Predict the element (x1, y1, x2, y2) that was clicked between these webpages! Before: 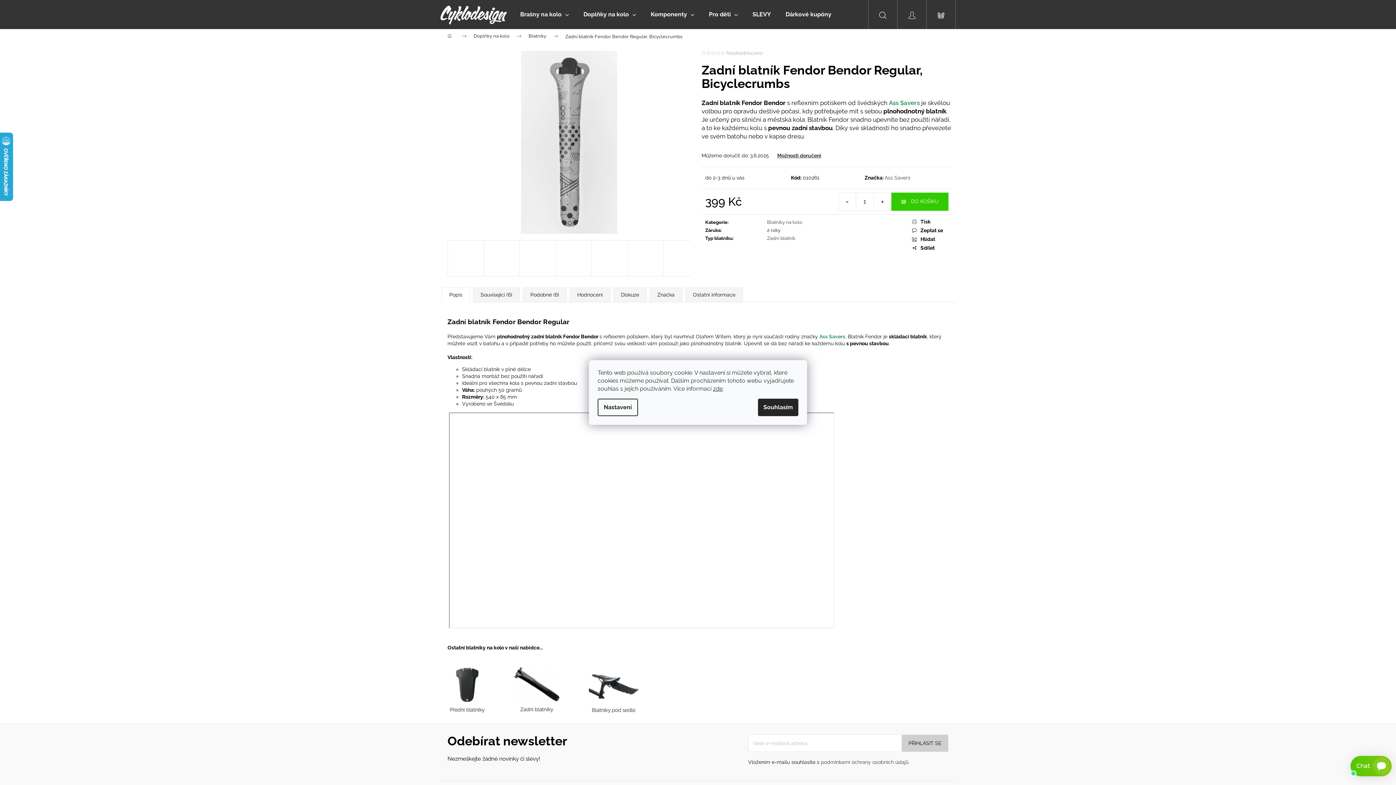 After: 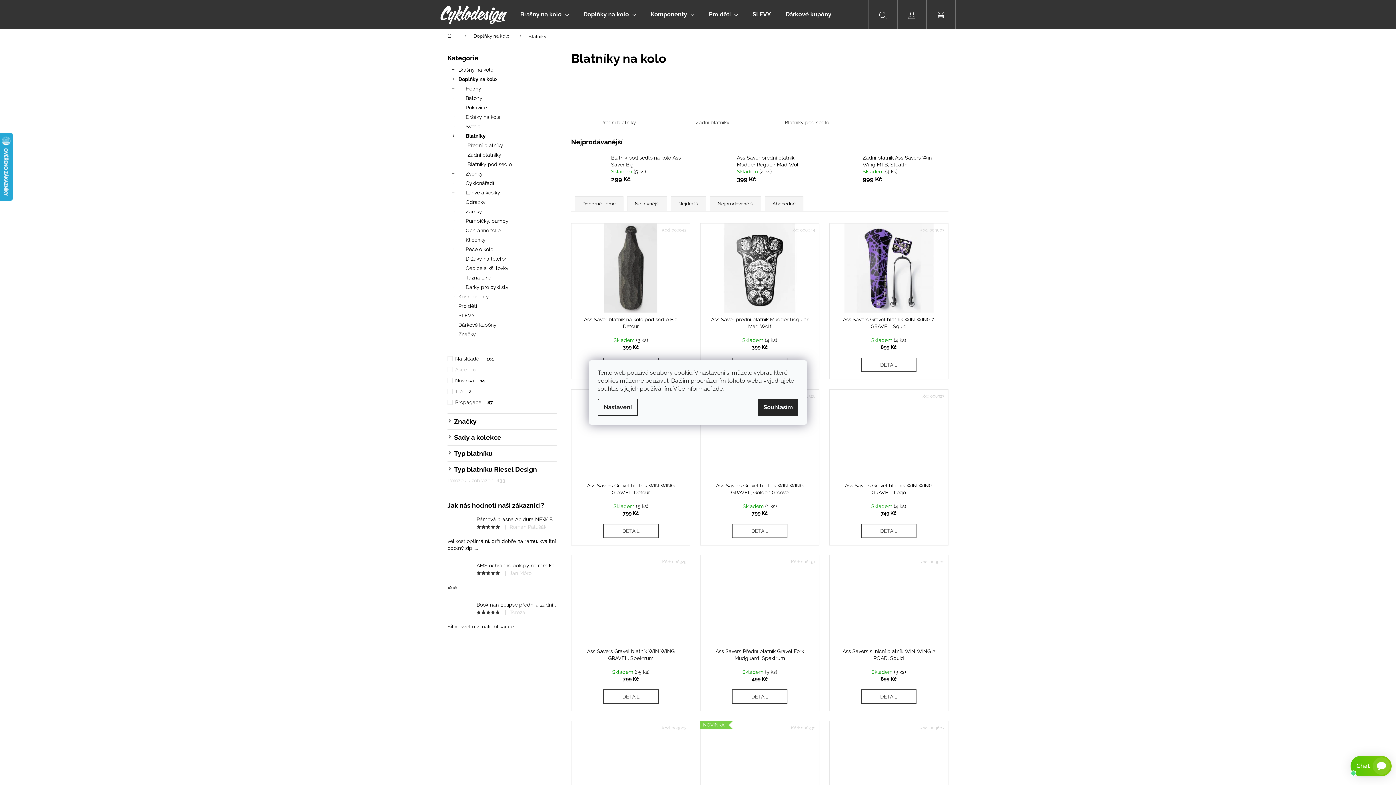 Action: bbox: (521, 29, 558, 43) label: Blatníky